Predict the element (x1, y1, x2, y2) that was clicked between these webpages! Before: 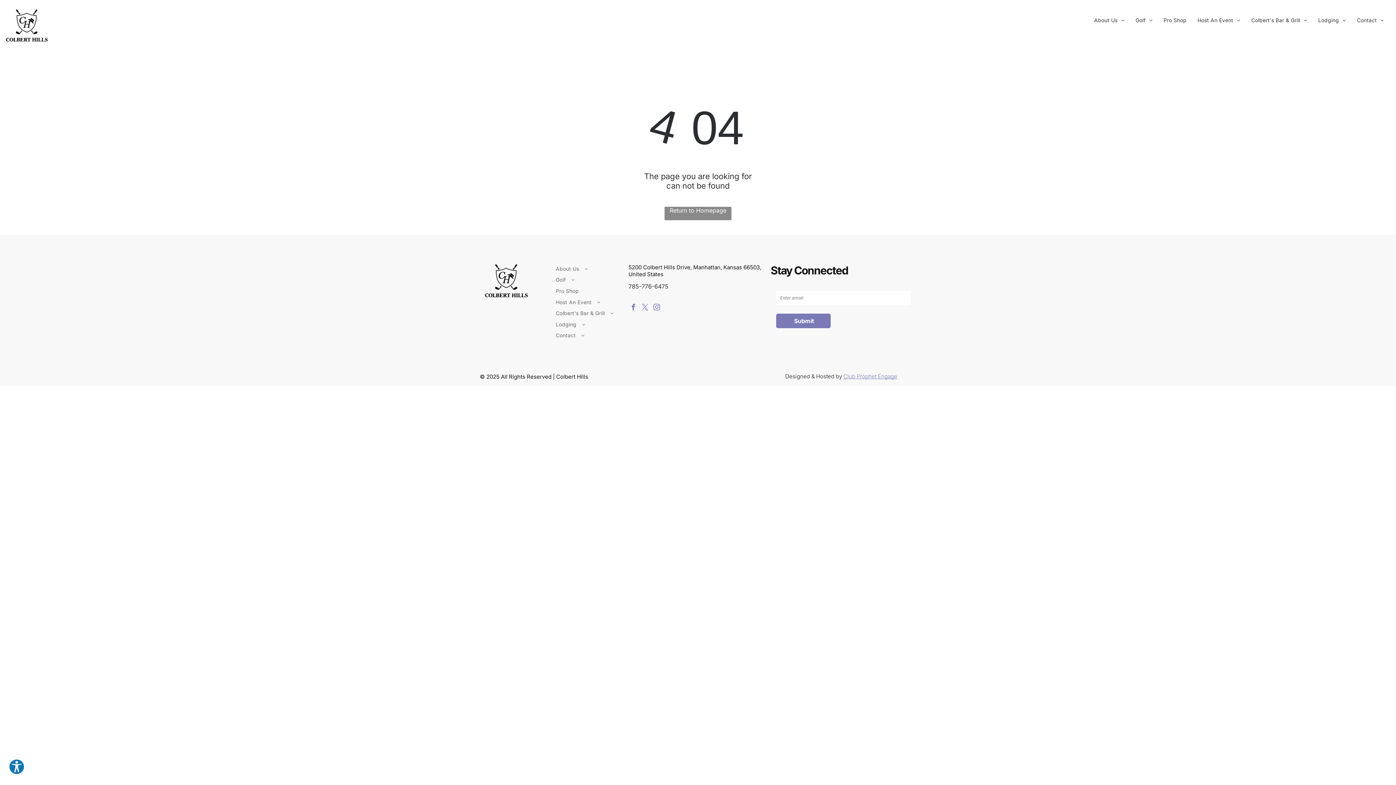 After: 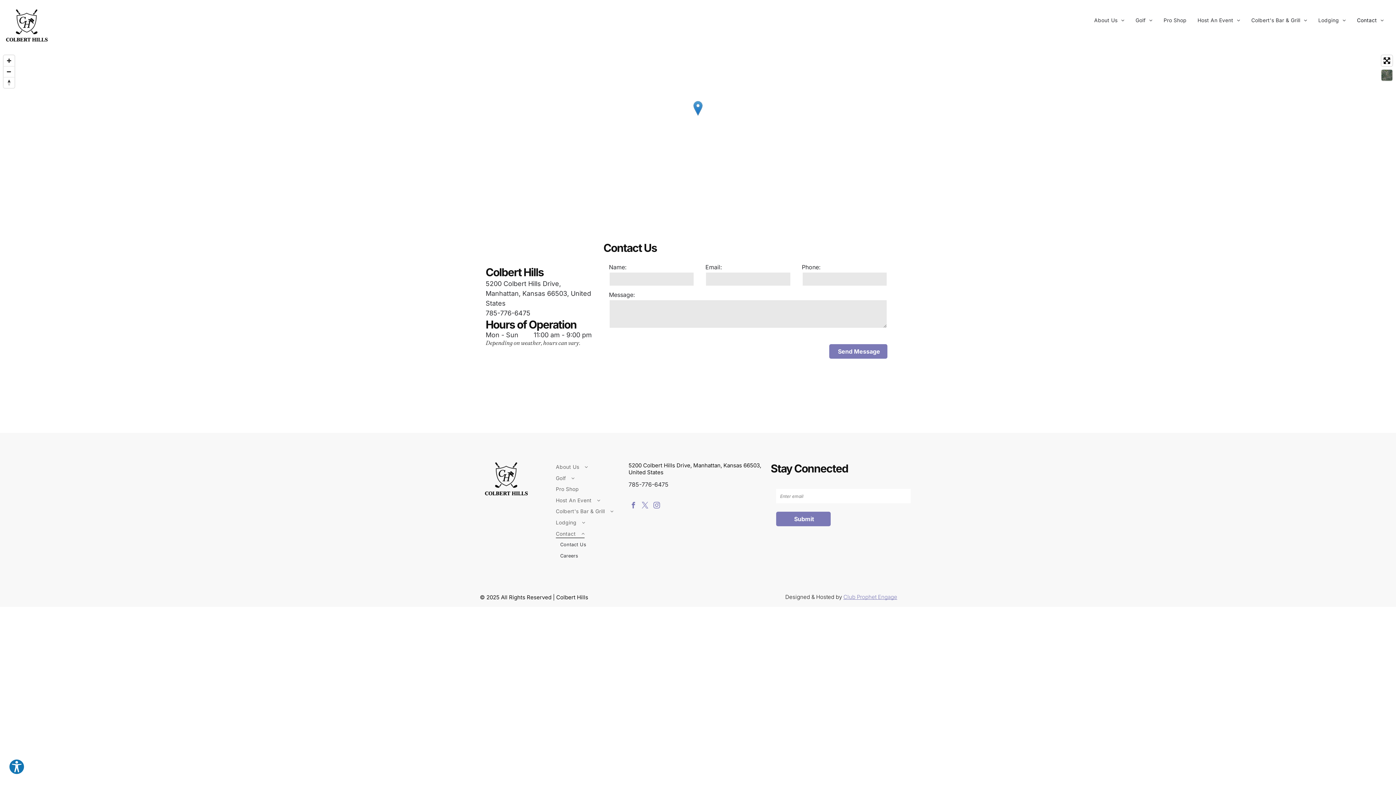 Action: label: Contact bbox: (1351, 17, 1389, 23)